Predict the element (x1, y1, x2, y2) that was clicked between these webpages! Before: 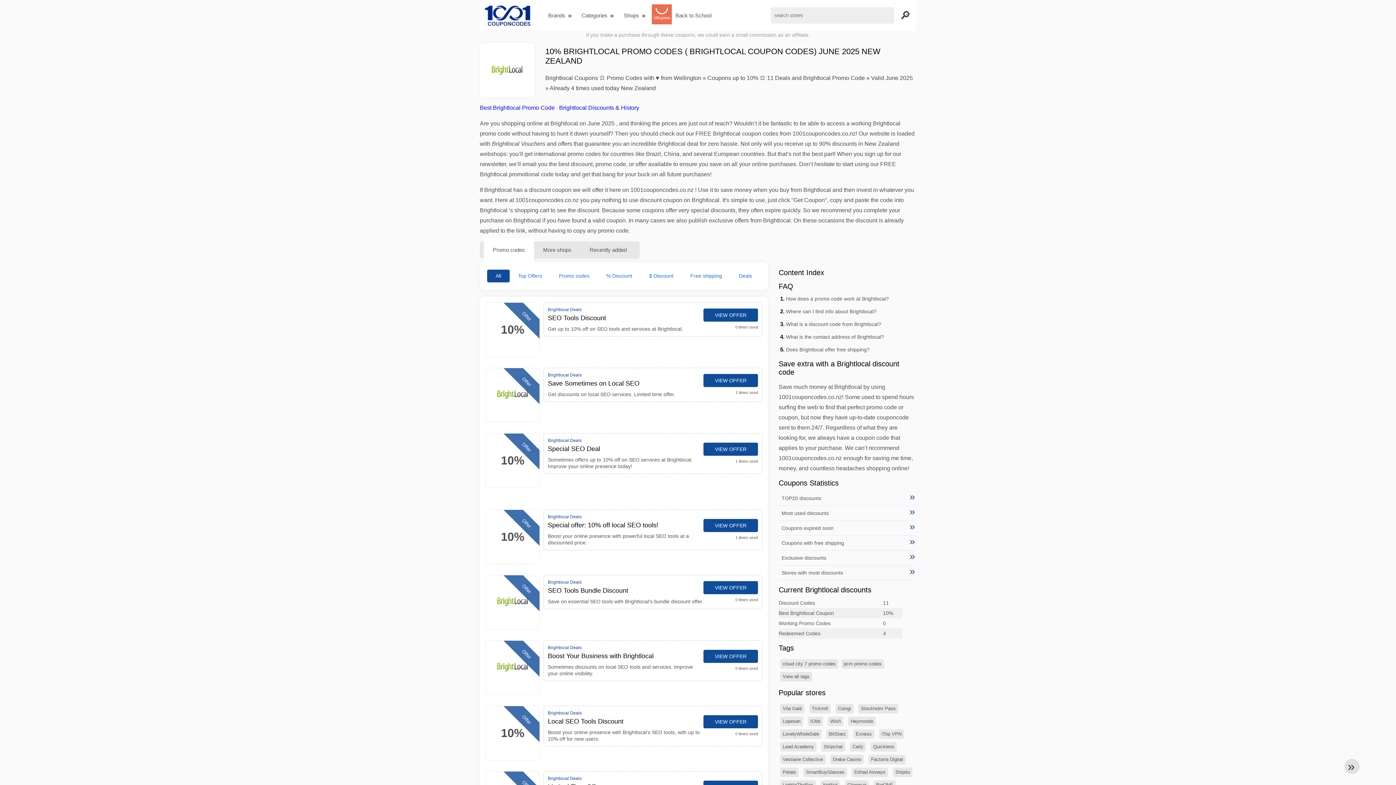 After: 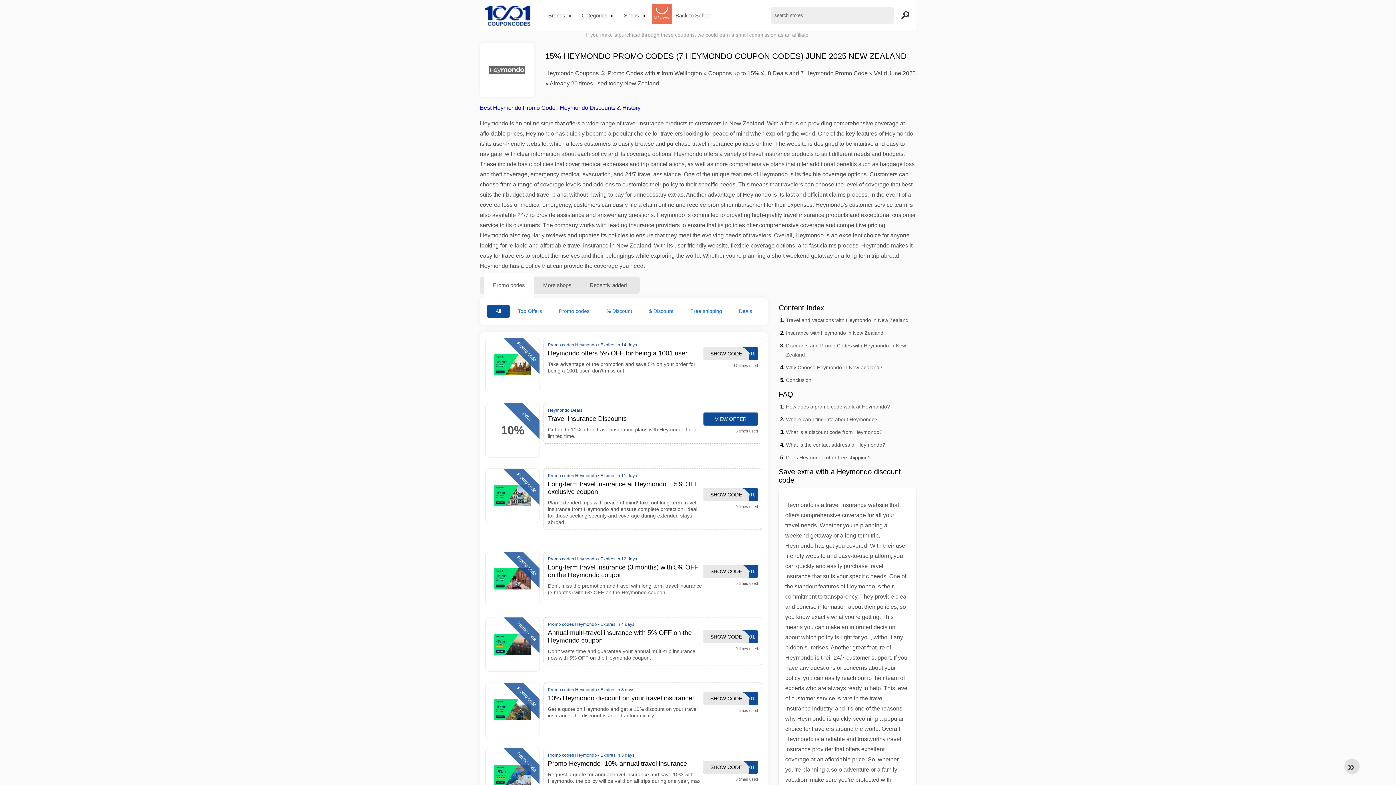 Action: bbox: (848, 717, 876, 726) label: Heymondo